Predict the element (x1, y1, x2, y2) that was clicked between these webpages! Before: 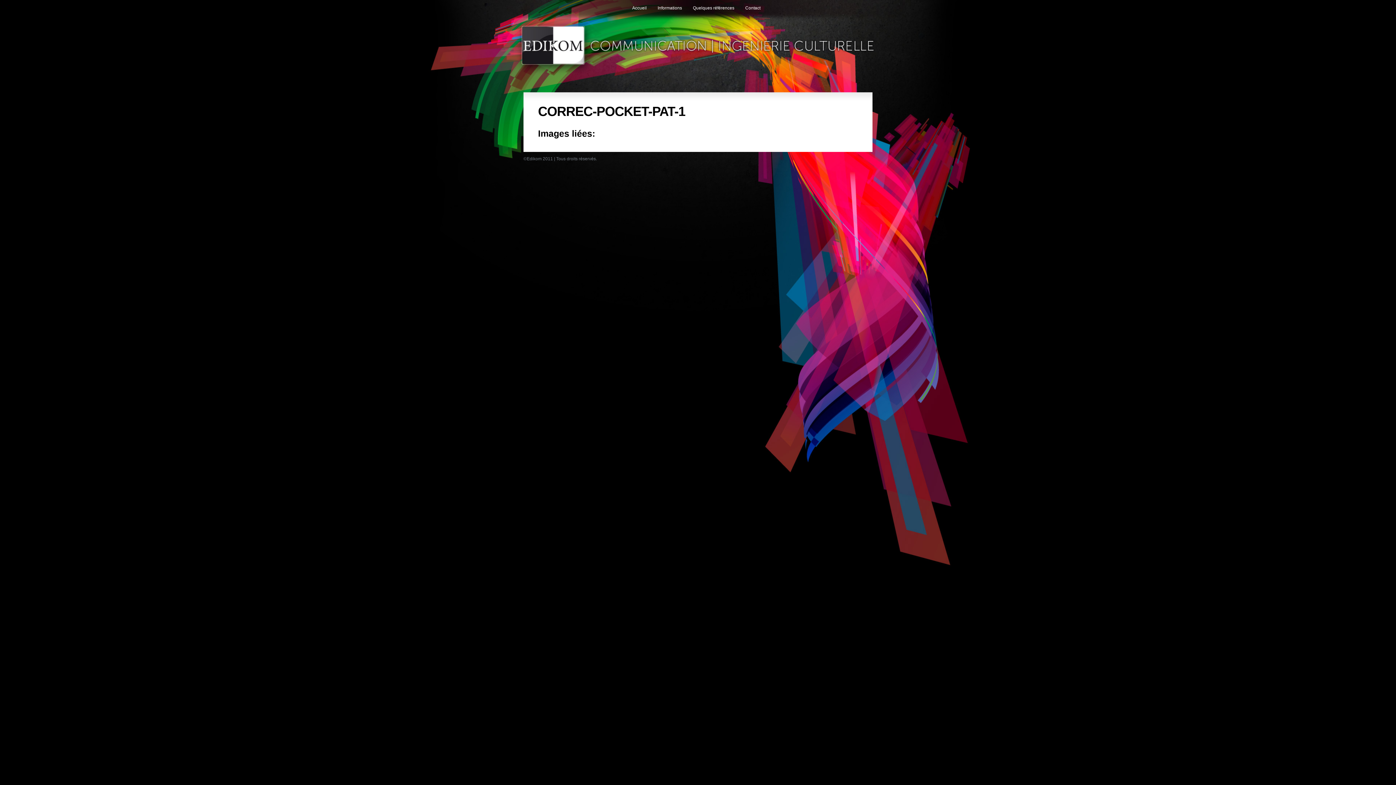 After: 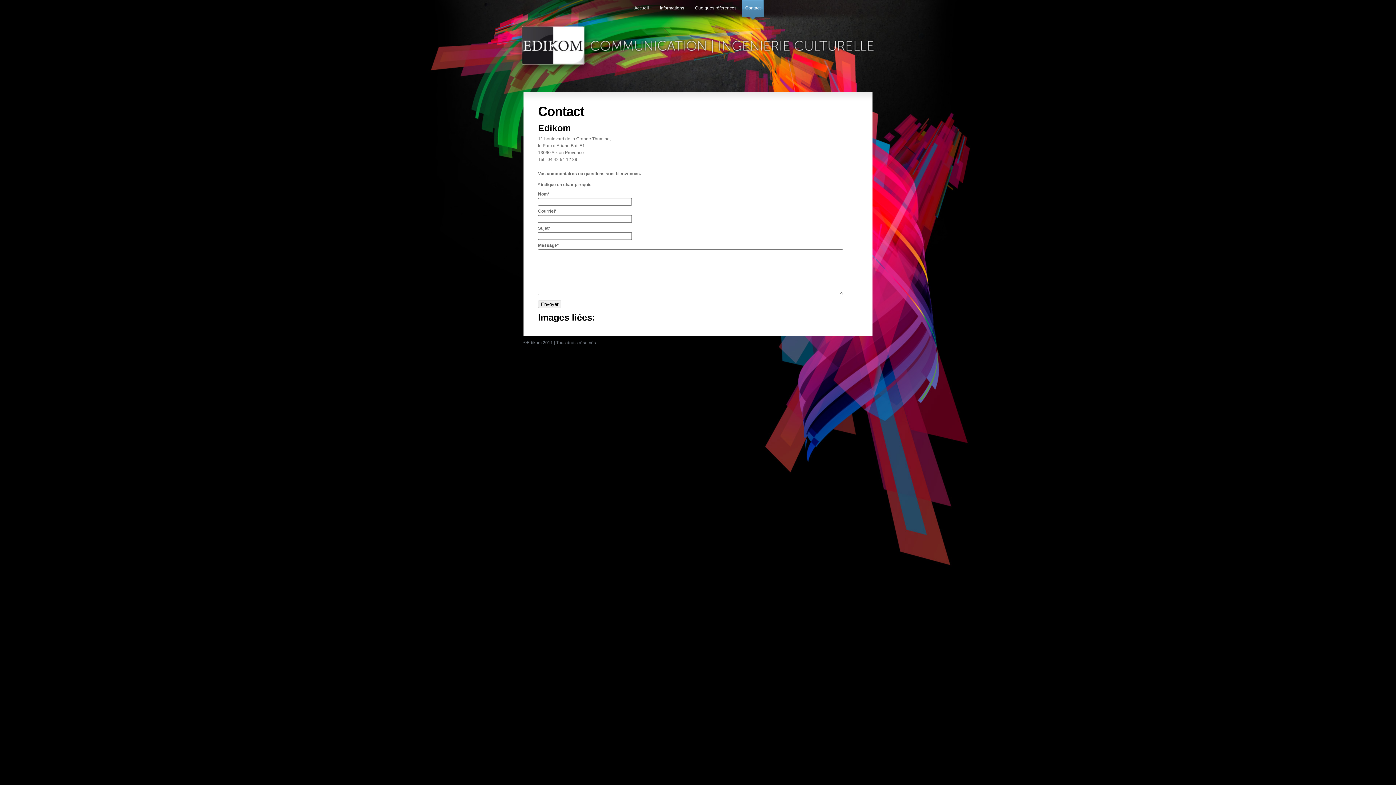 Action: label: Contact bbox: (740, 0, 766, 16)